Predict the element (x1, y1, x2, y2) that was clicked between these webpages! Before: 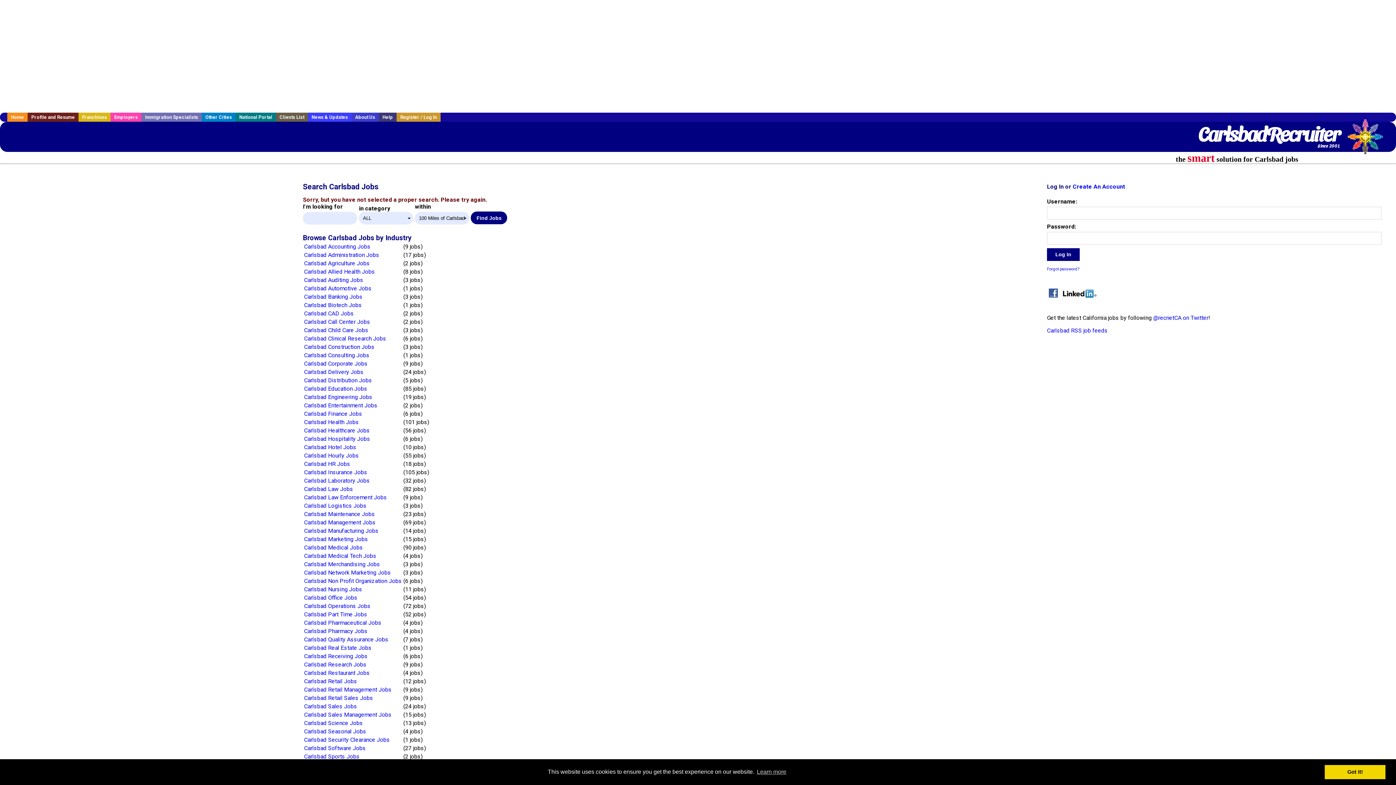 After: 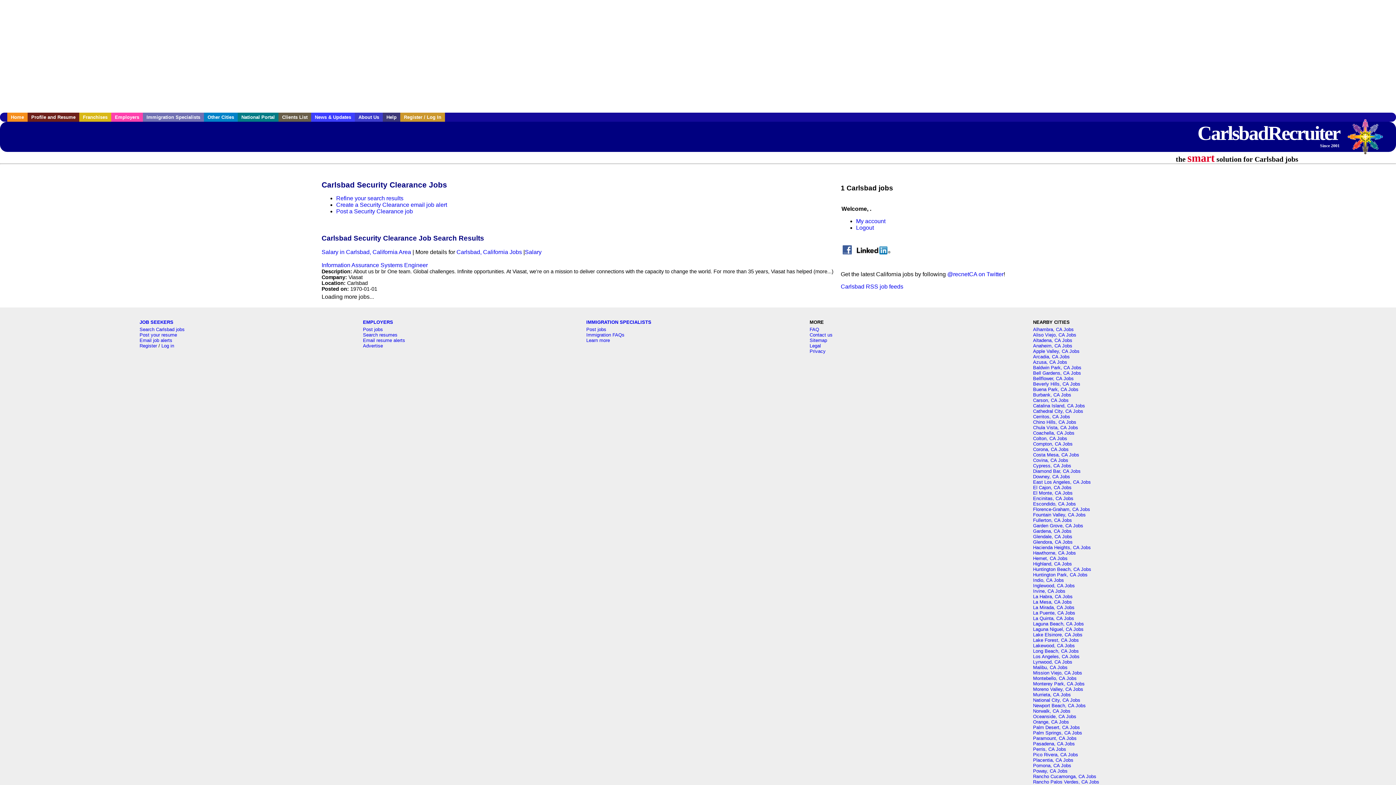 Action: bbox: (304, 736, 389, 743) label: Carlsbad Security Clearance Jobs